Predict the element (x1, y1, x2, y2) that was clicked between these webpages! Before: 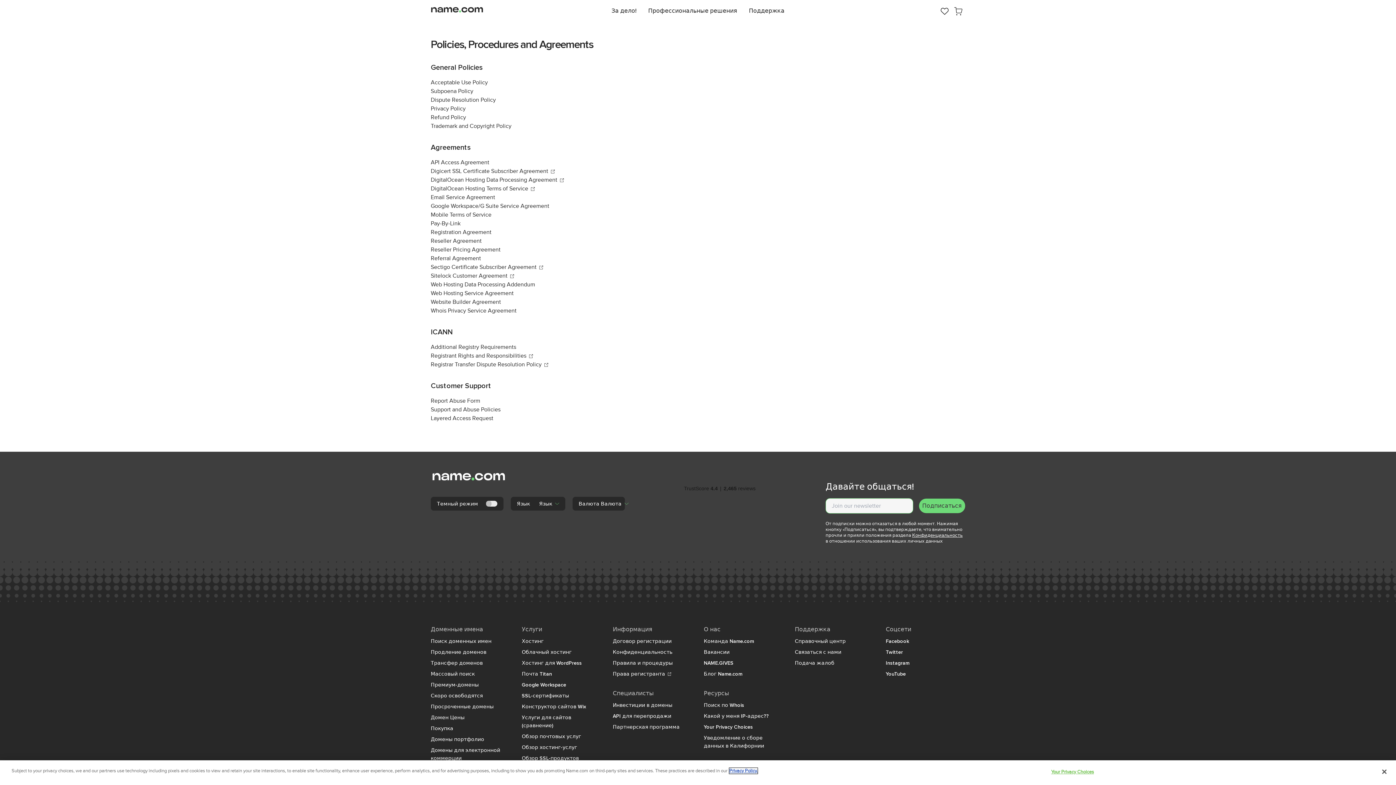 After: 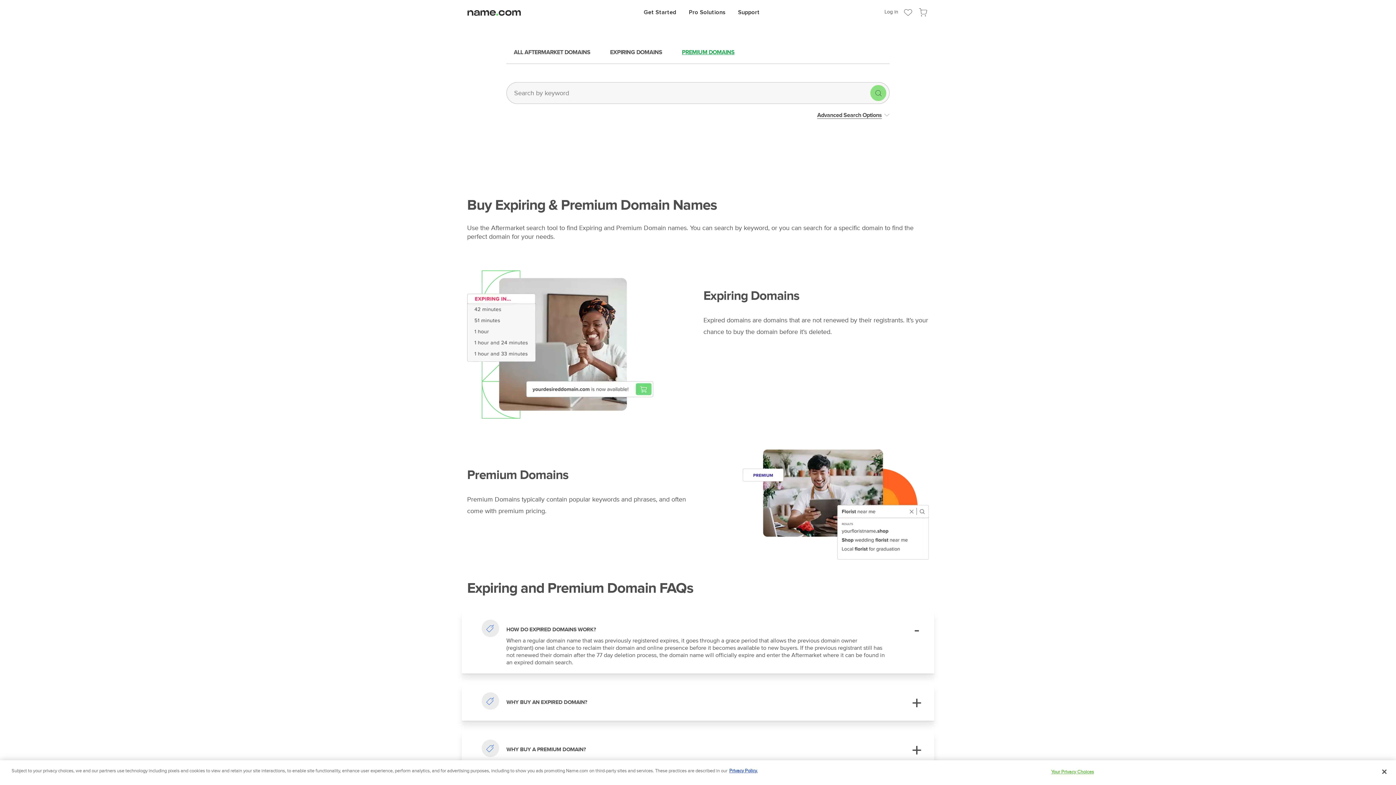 Action: label: Премиум-домены bbox: (430, 681, 507, 689)